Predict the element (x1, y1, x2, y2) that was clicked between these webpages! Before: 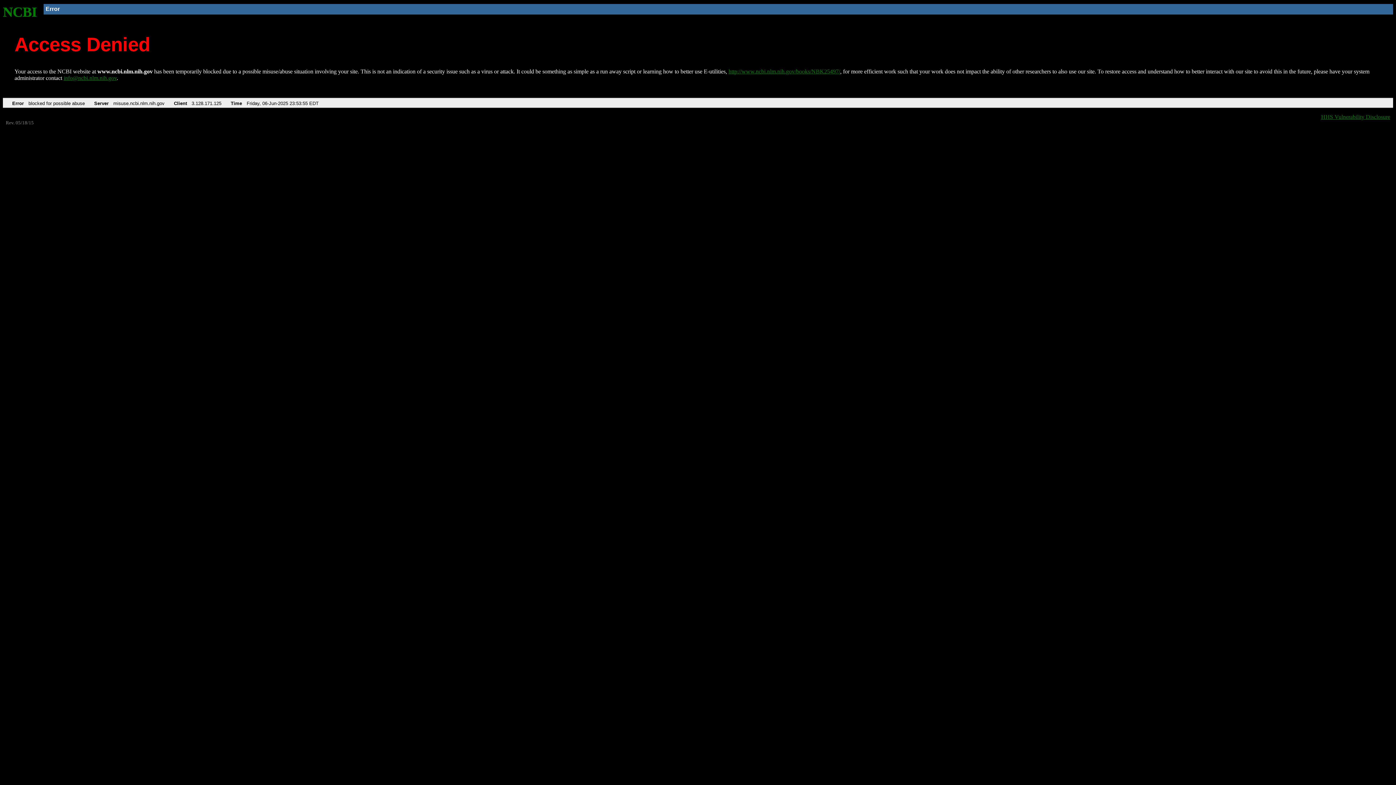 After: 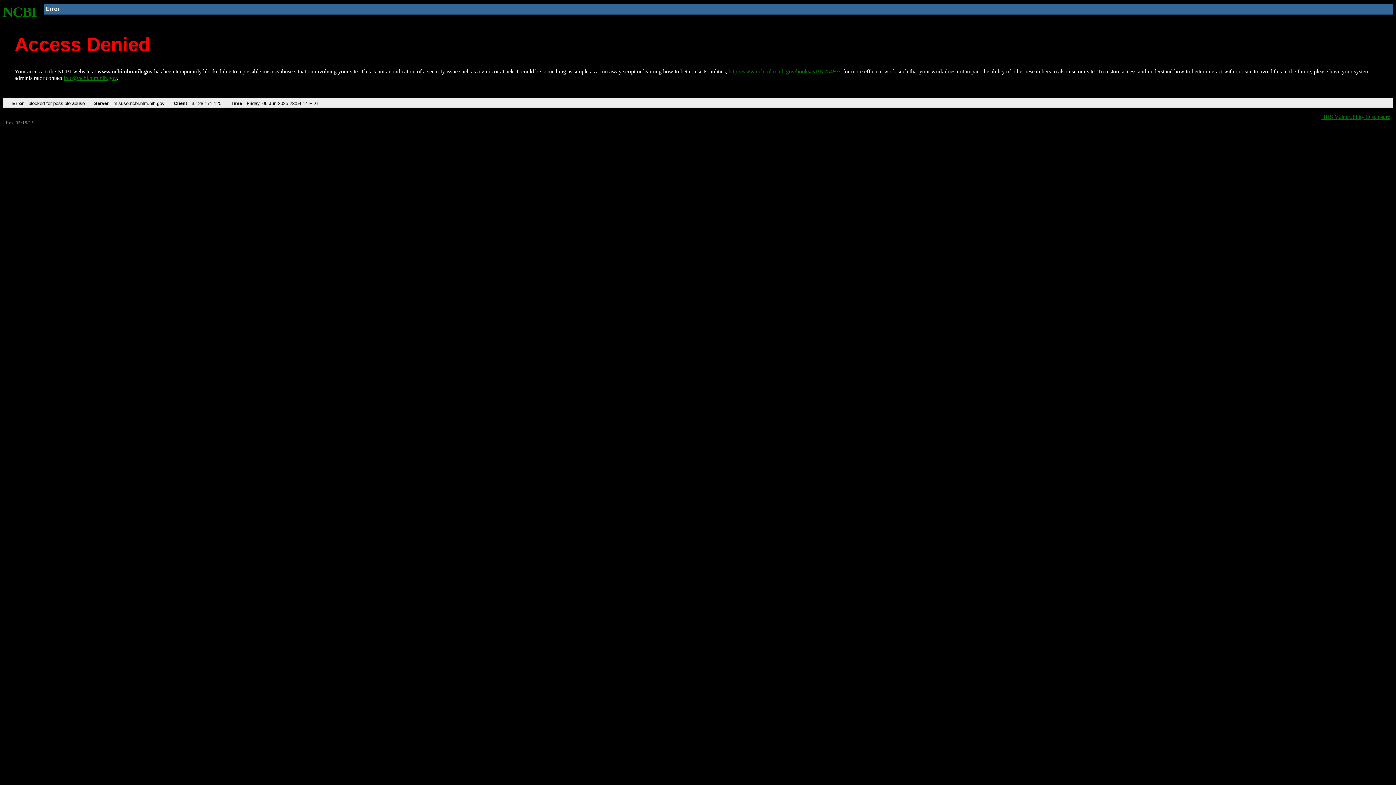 Action: label: NCBI bbox: (2, 4, 37, 19)